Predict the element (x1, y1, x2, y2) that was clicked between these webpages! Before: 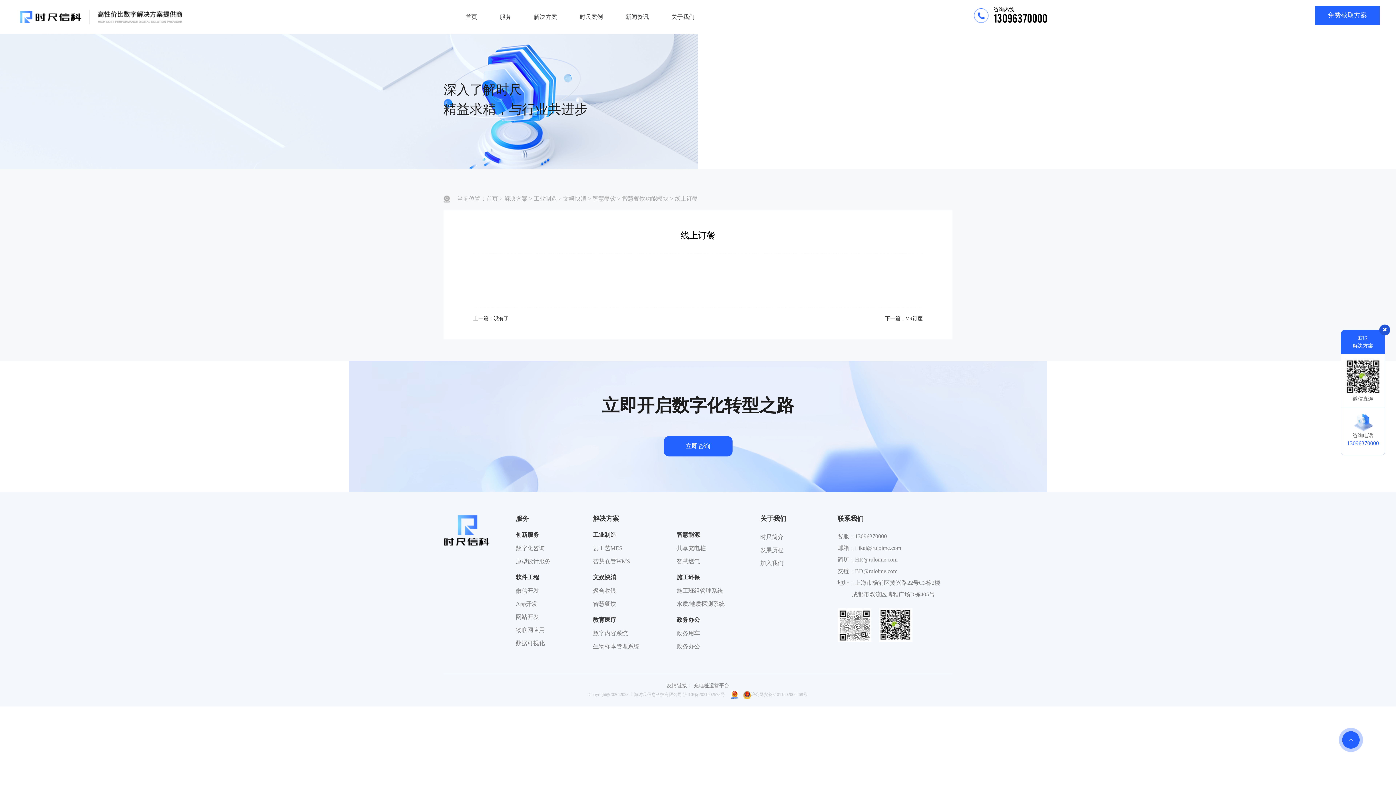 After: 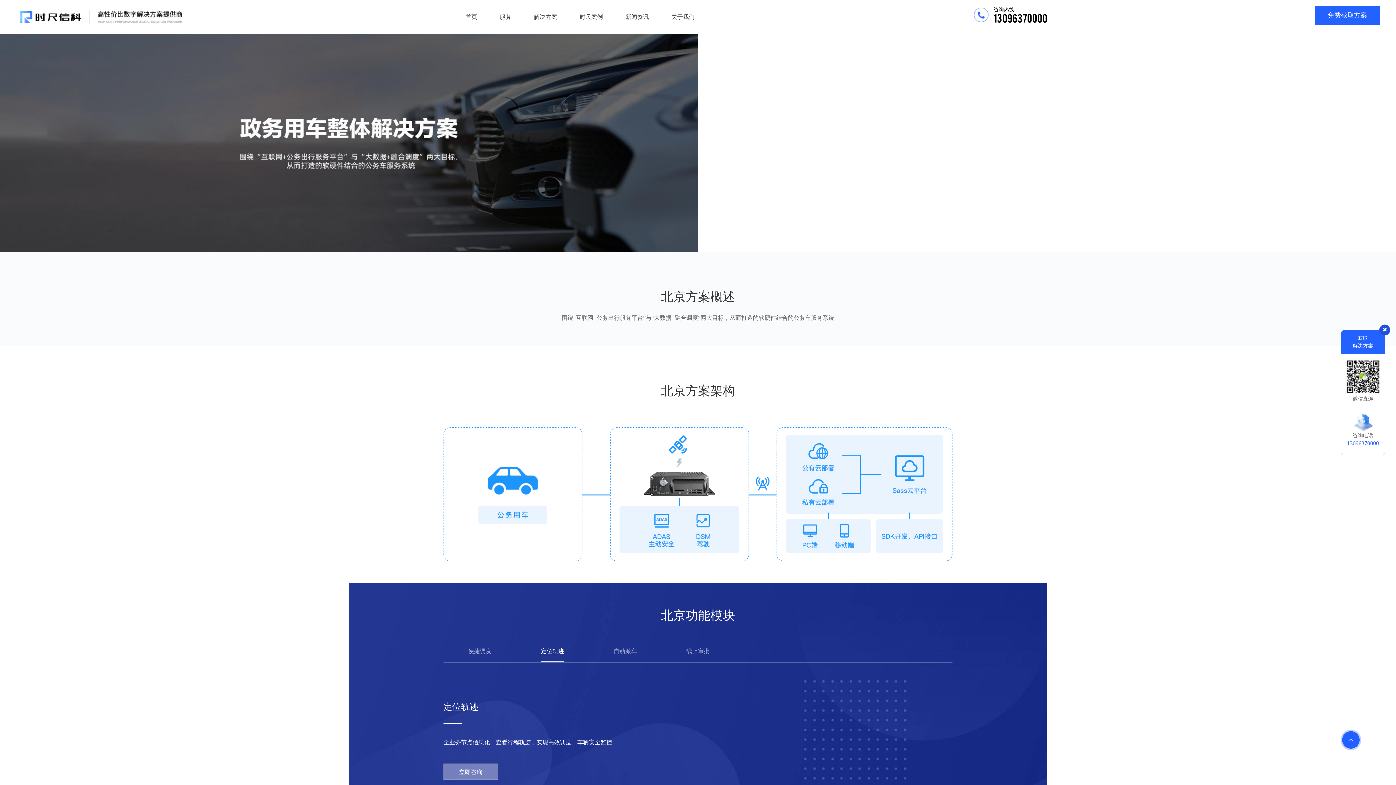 Action: label: 政务用车 bbox: (676, 630, 700, 636)